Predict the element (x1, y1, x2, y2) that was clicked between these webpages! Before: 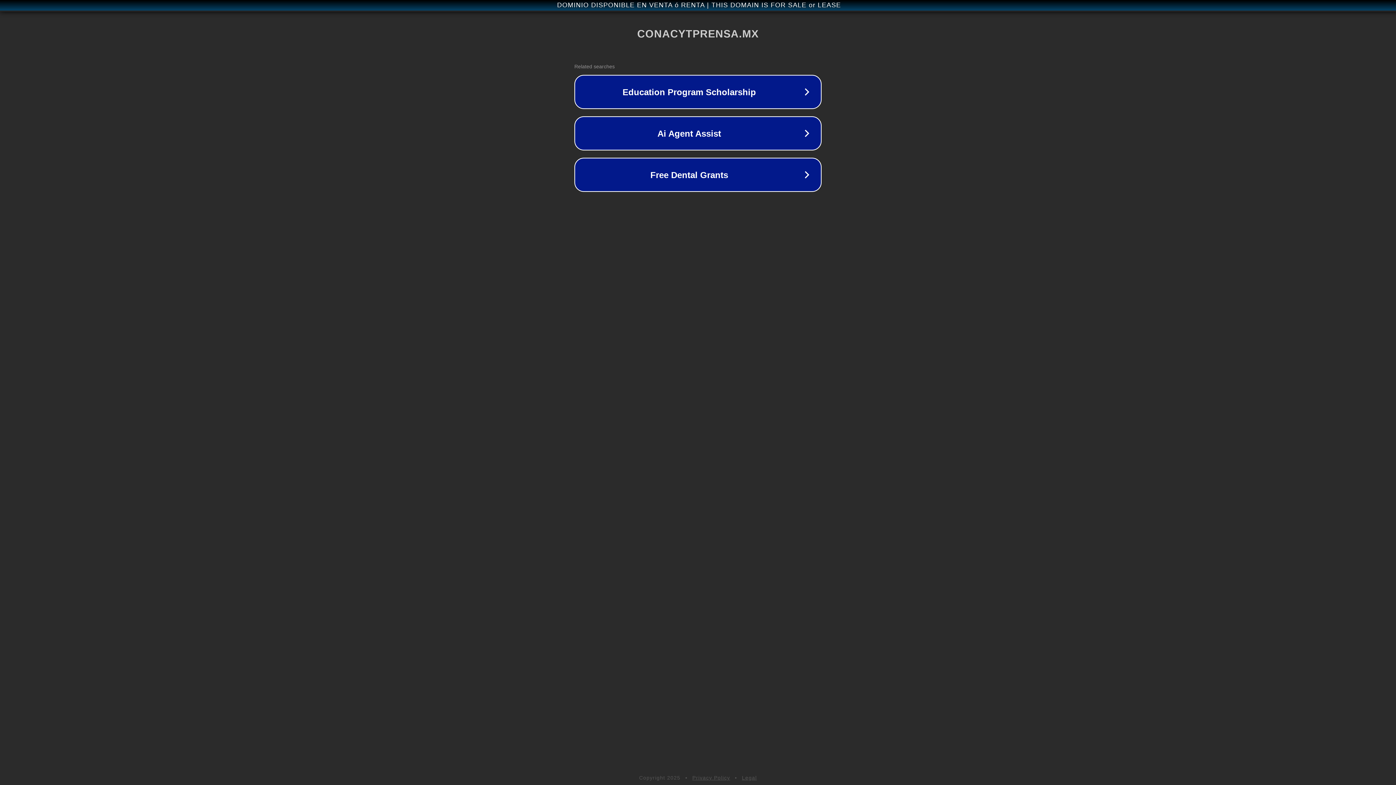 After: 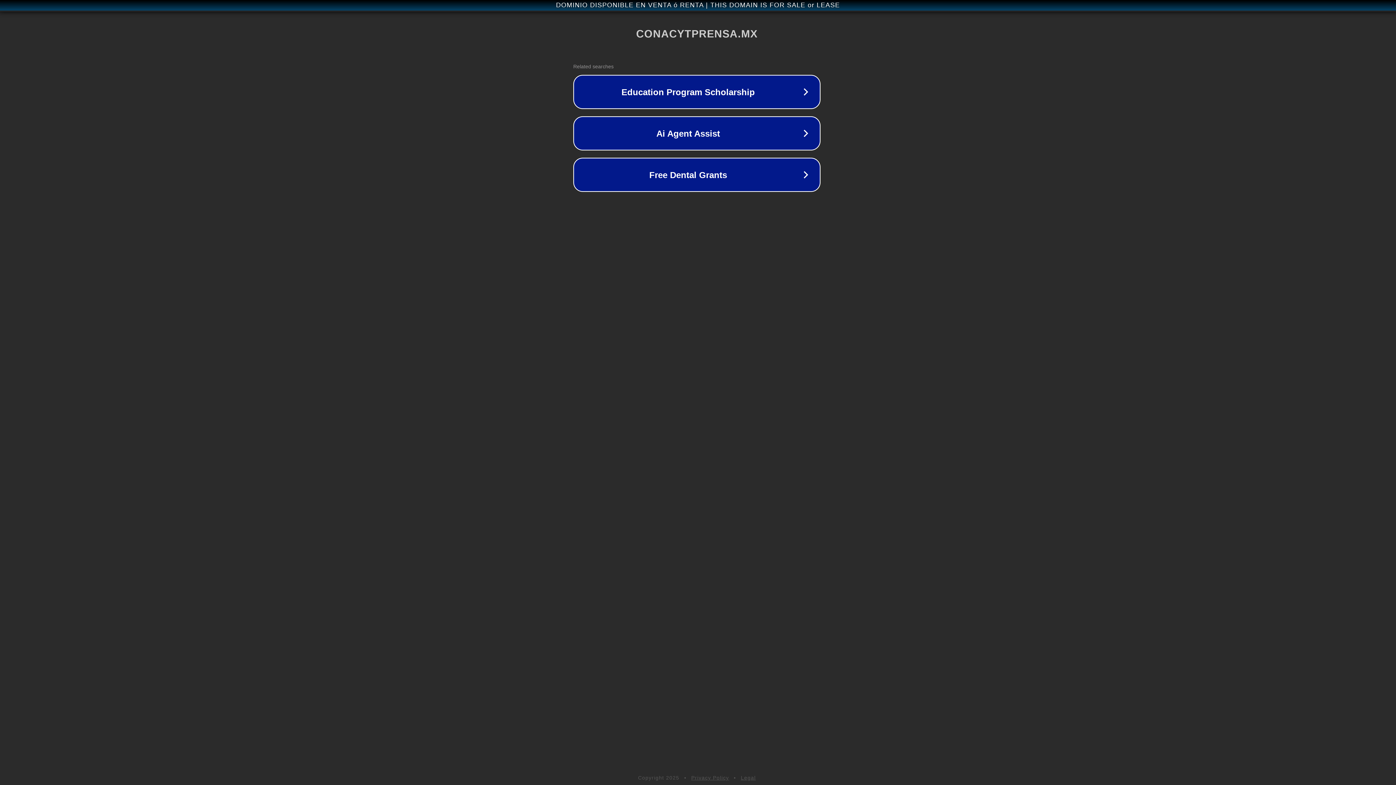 Action: bbox: (1, 1, 1397, 9) label: DOMINIO DISPONIBLE EN VENTA ó RENTA | THIS DOMAIN IS FOR SALE or LEASE